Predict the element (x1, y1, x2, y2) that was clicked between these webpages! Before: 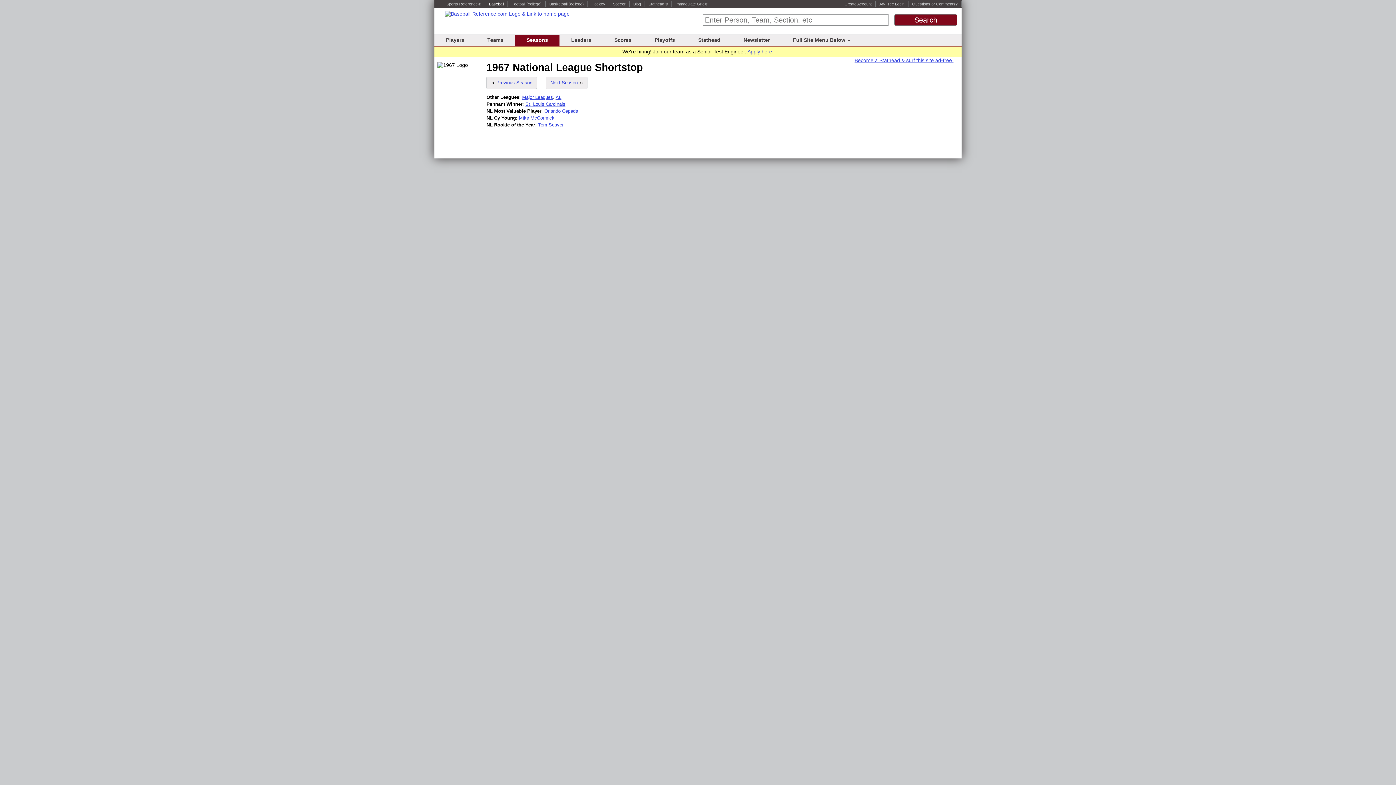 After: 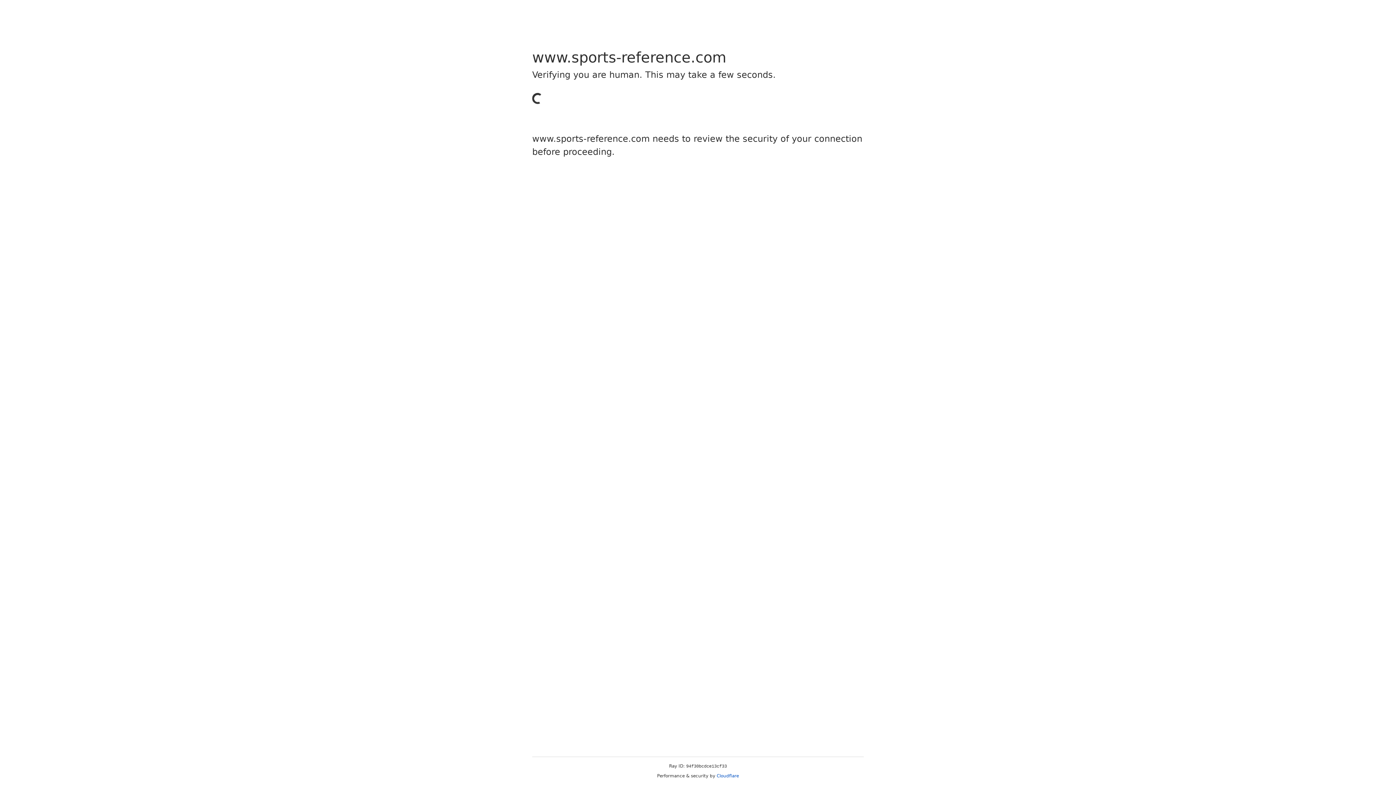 Action: bbox: (438, 1, 481, 6) label:  Sports Reference ®